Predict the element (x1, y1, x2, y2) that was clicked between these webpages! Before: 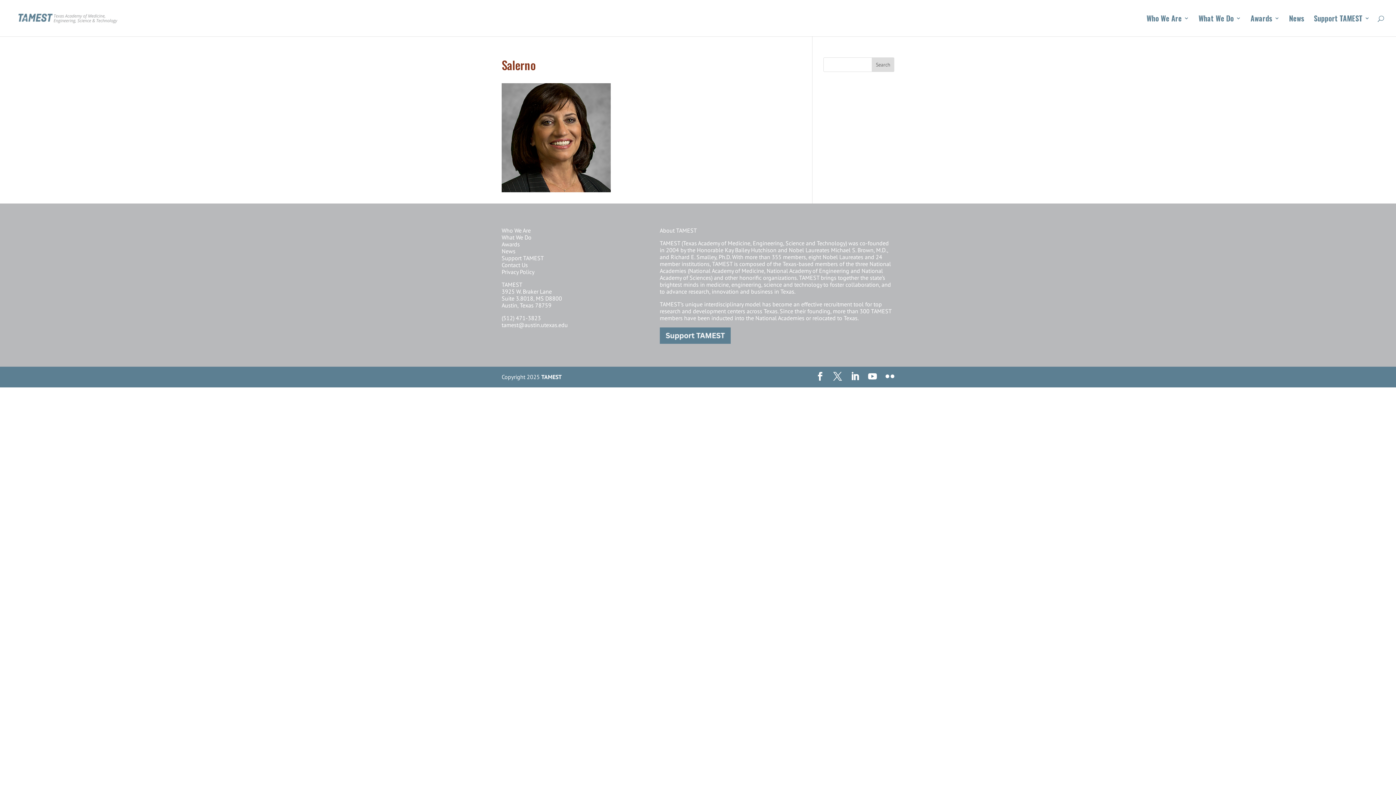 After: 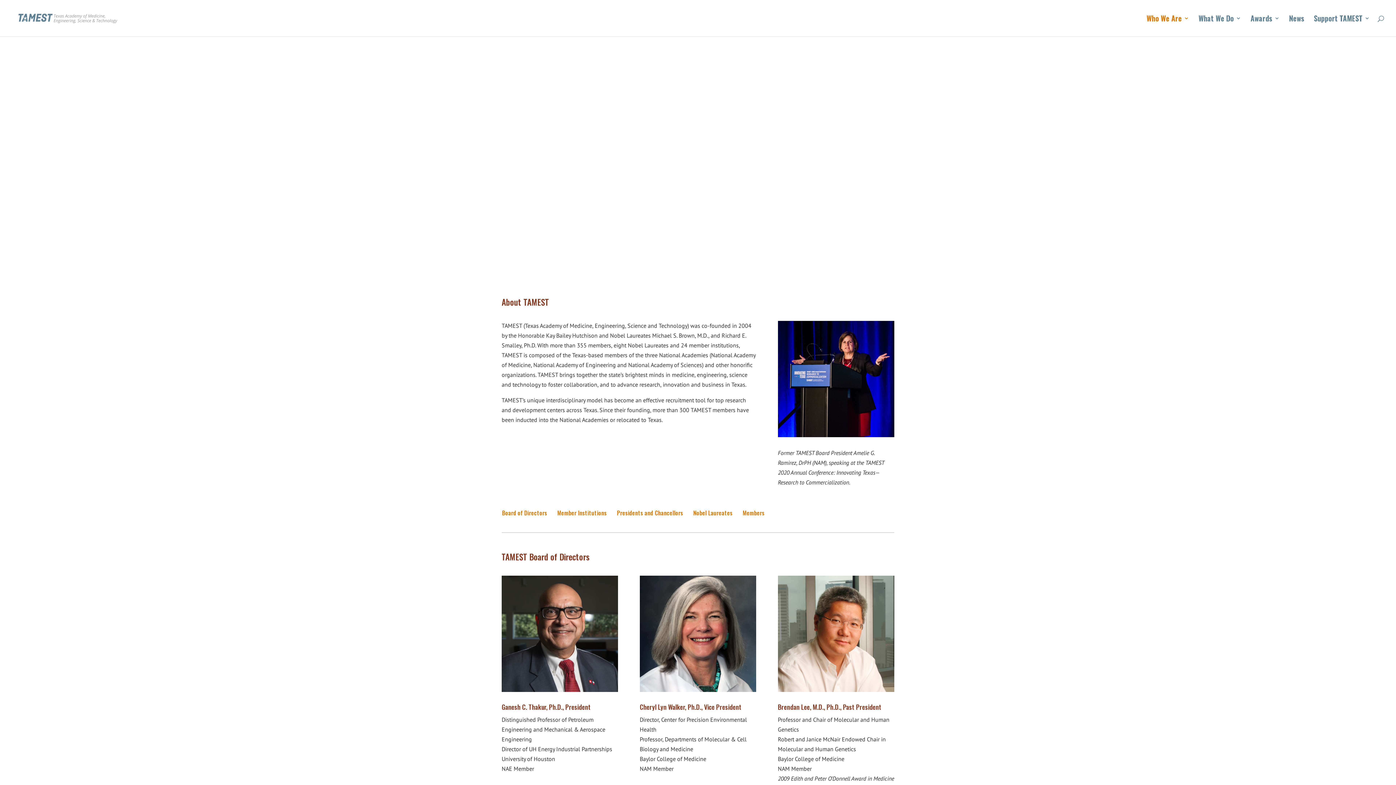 Action: label: Who We Are bbox: (501, 226, 530, 234)